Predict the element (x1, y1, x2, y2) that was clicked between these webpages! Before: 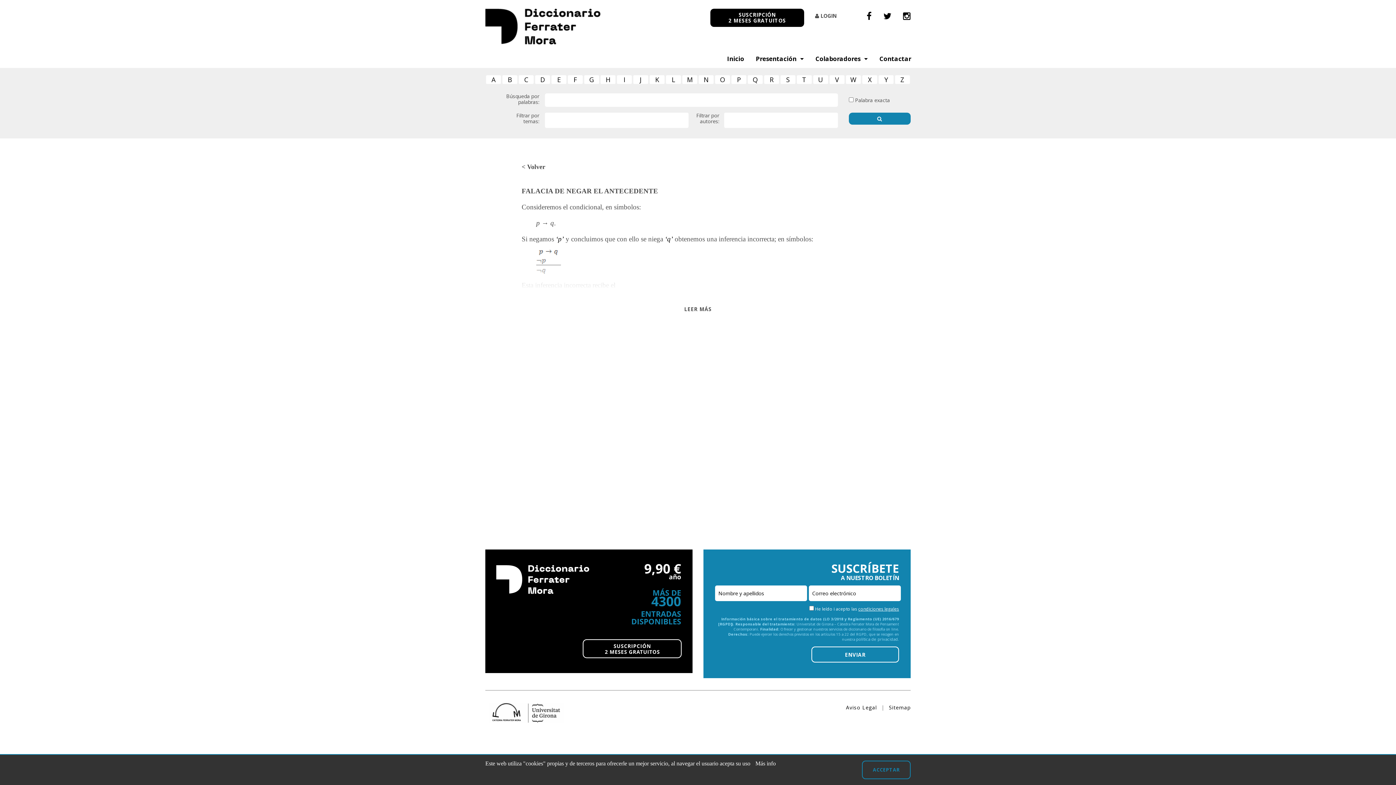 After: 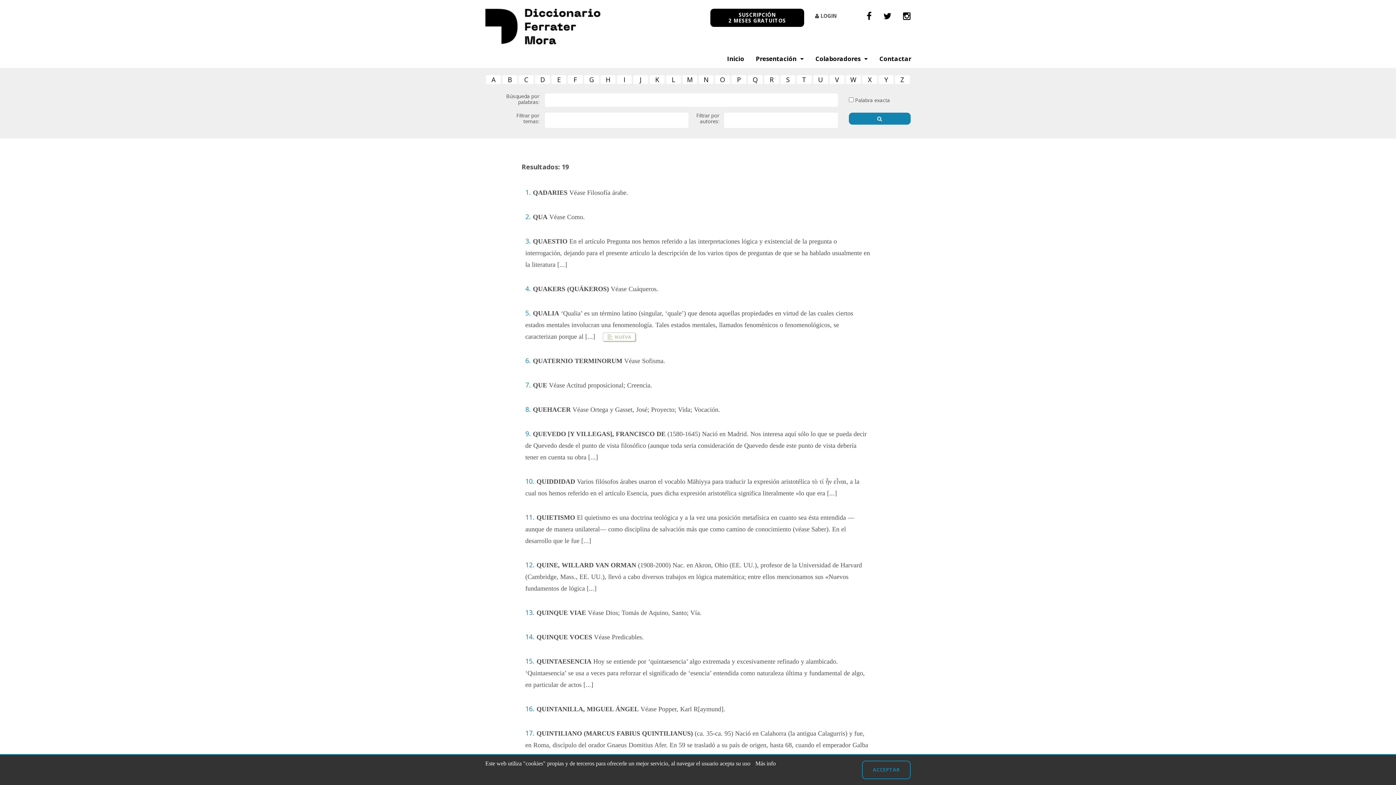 Action: bbox: (748, 75, 762, 84) label: Q